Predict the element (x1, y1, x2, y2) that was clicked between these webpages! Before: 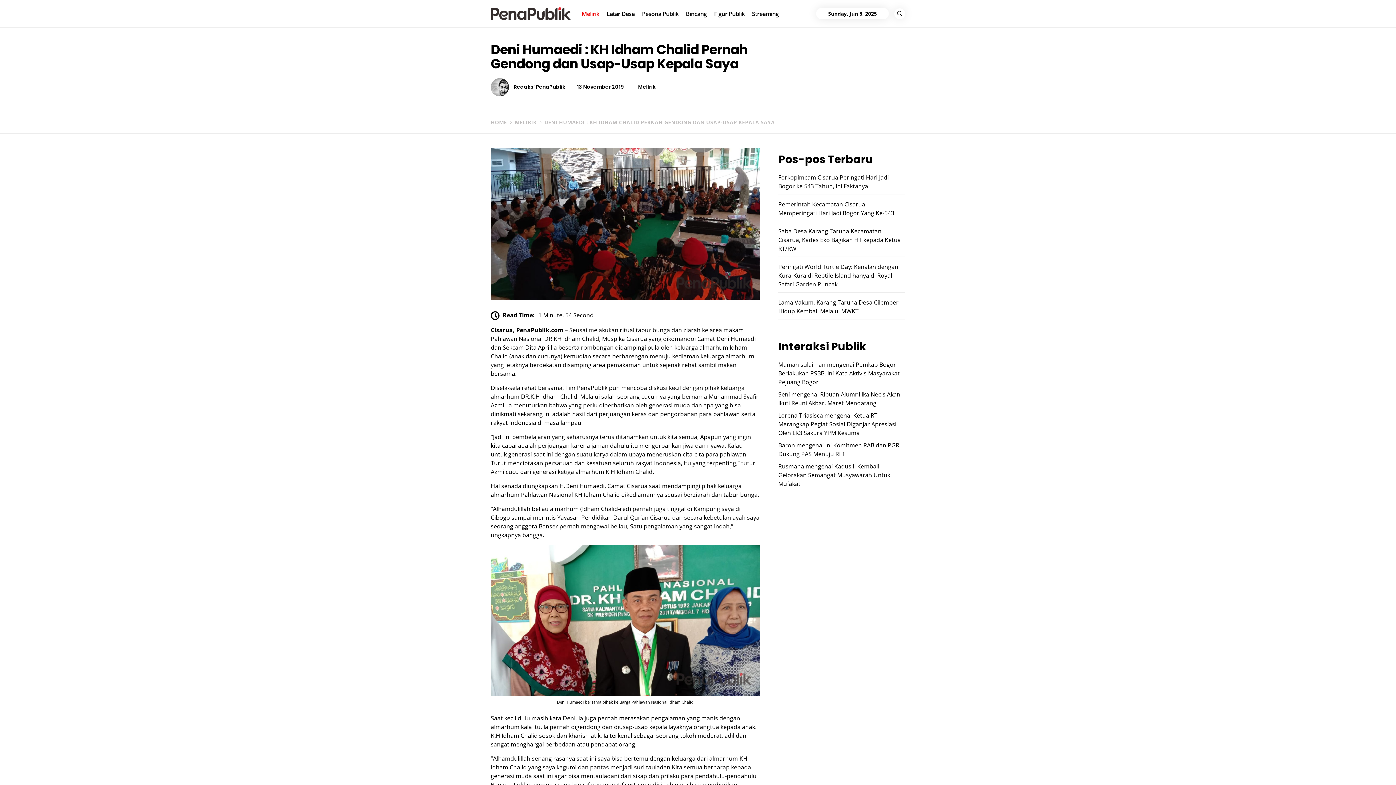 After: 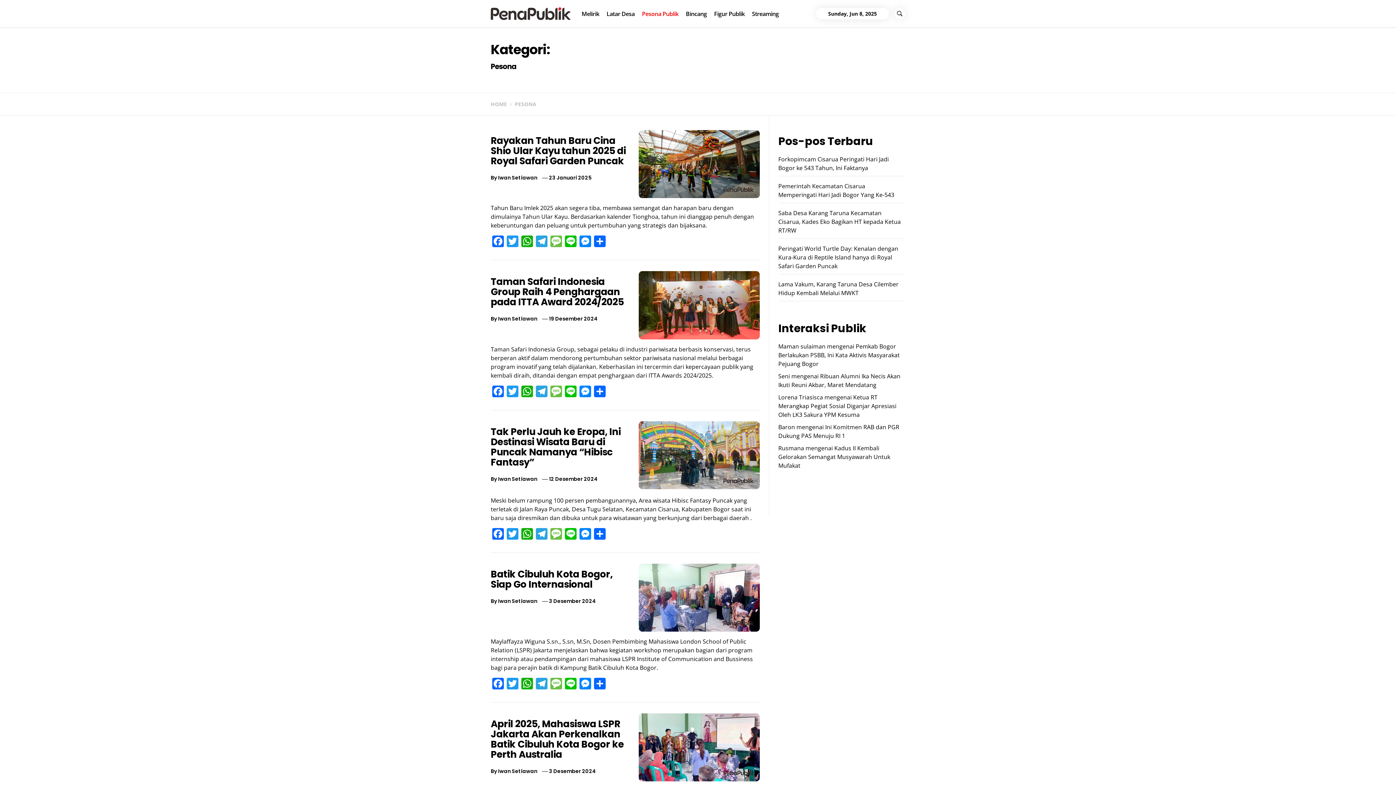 Action: bbox: (638, 9, 682, 18) label: Pesona Publik